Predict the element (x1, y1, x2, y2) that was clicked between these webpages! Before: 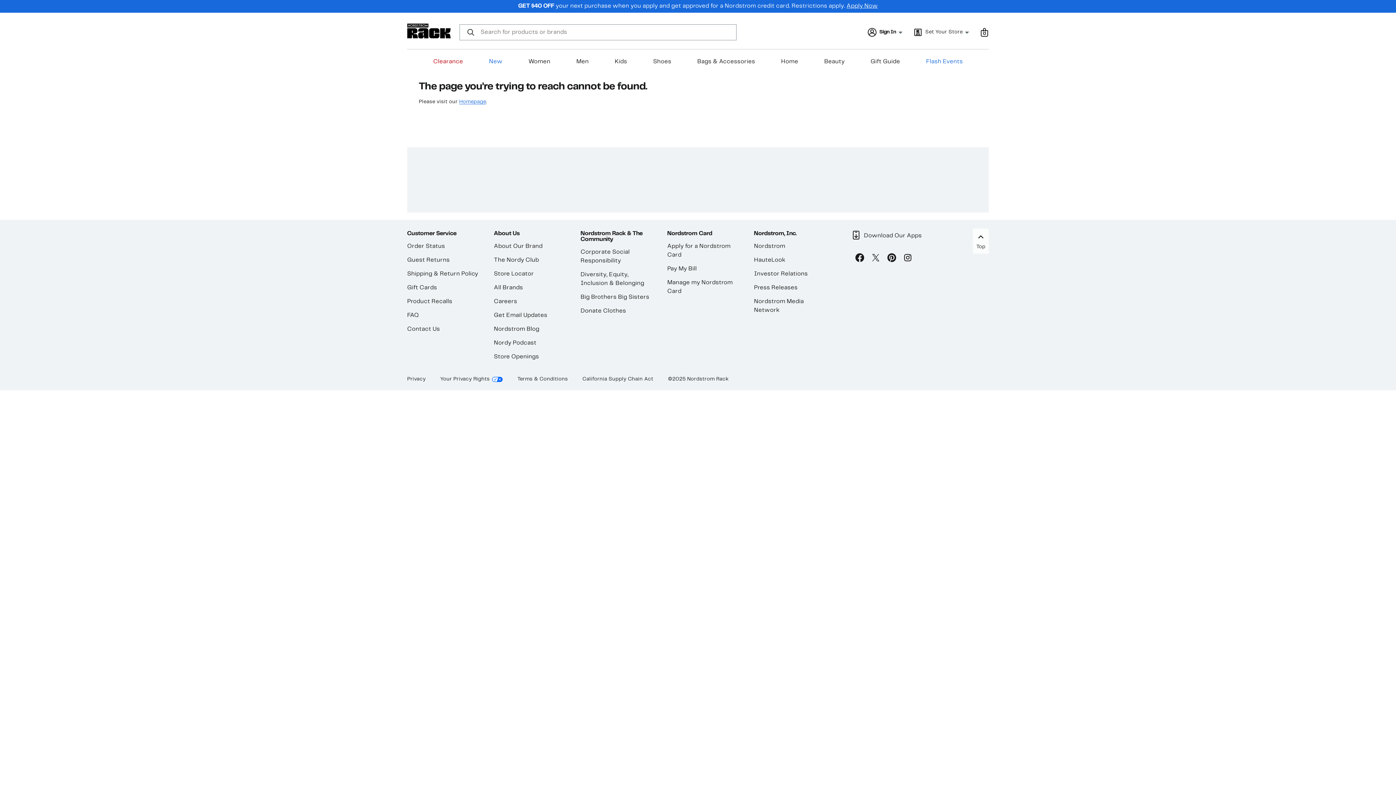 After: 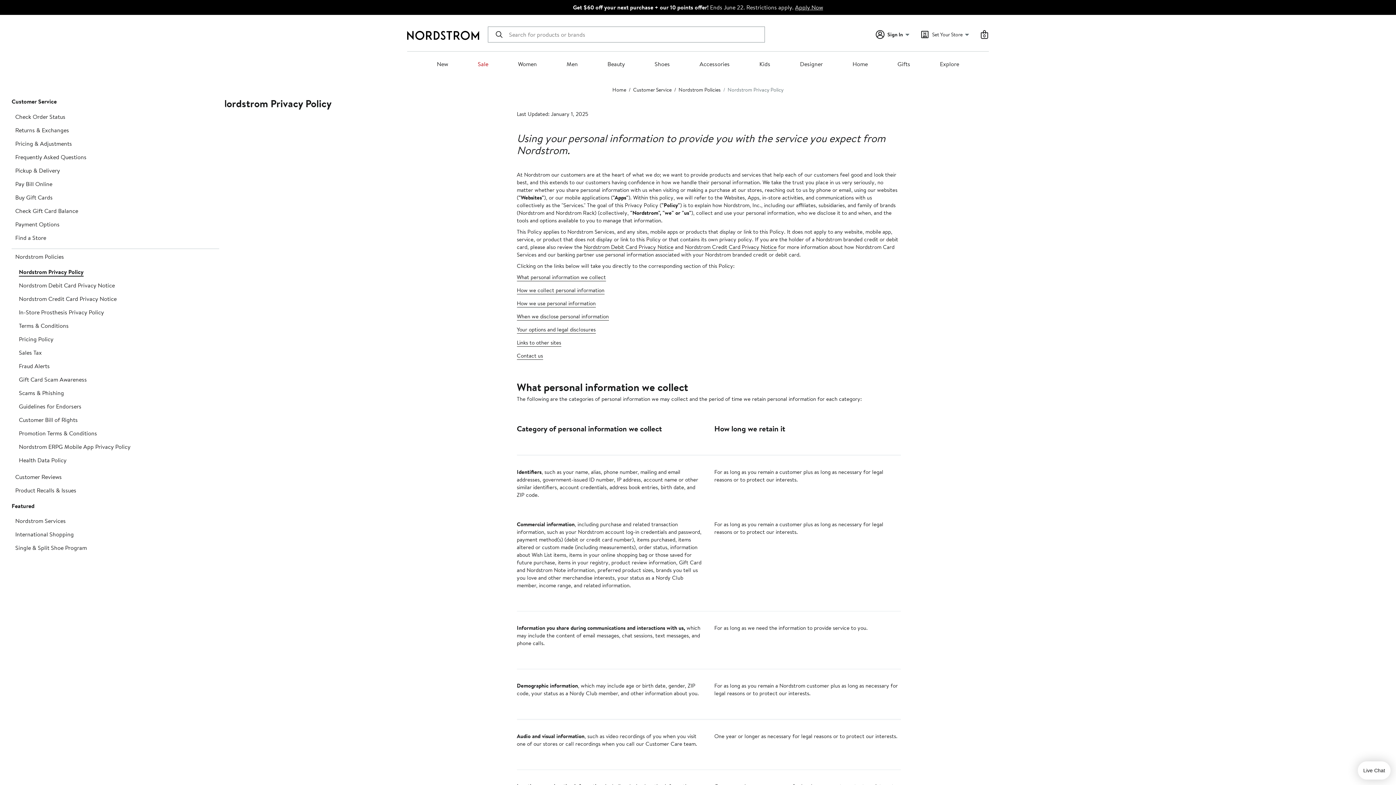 Action: label: Privacy bbox: (407, 376, 425, 383)